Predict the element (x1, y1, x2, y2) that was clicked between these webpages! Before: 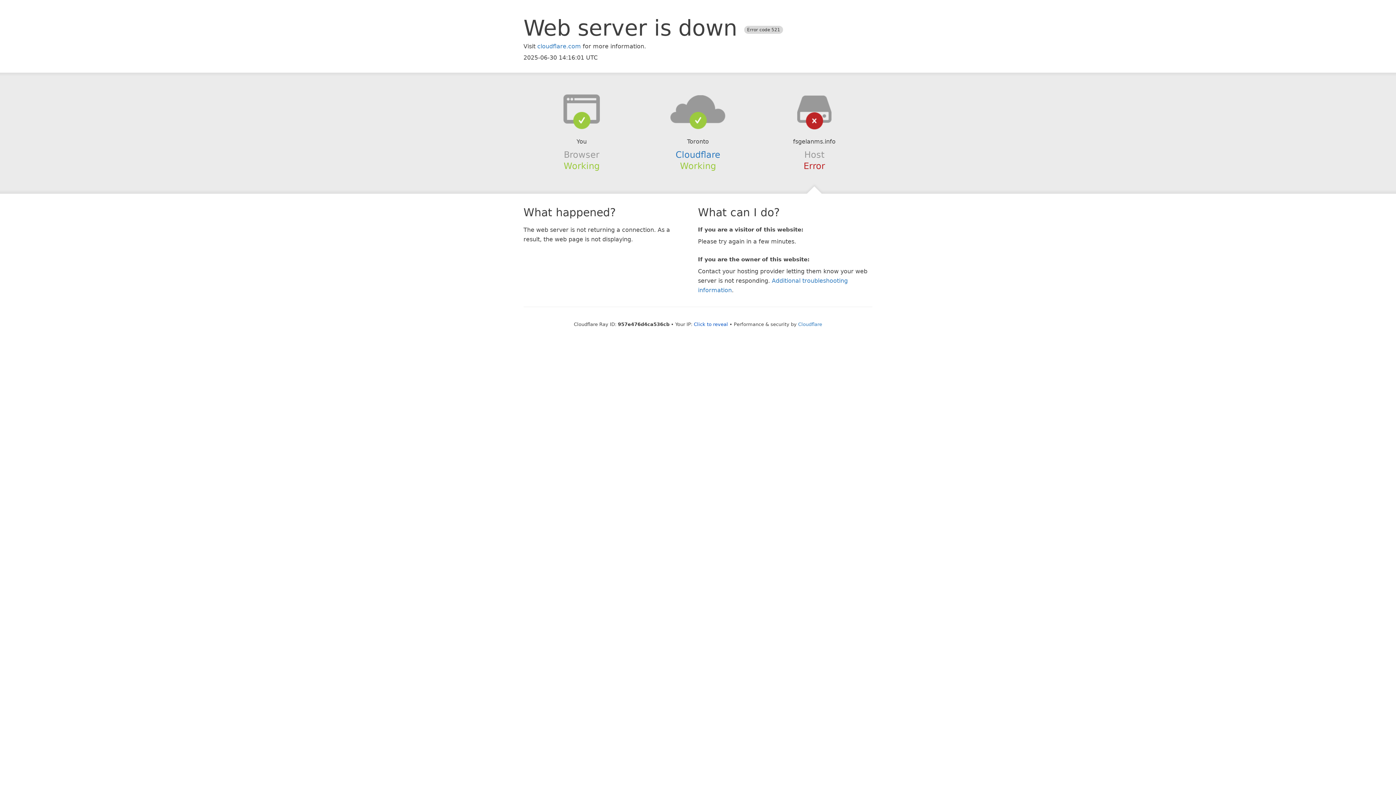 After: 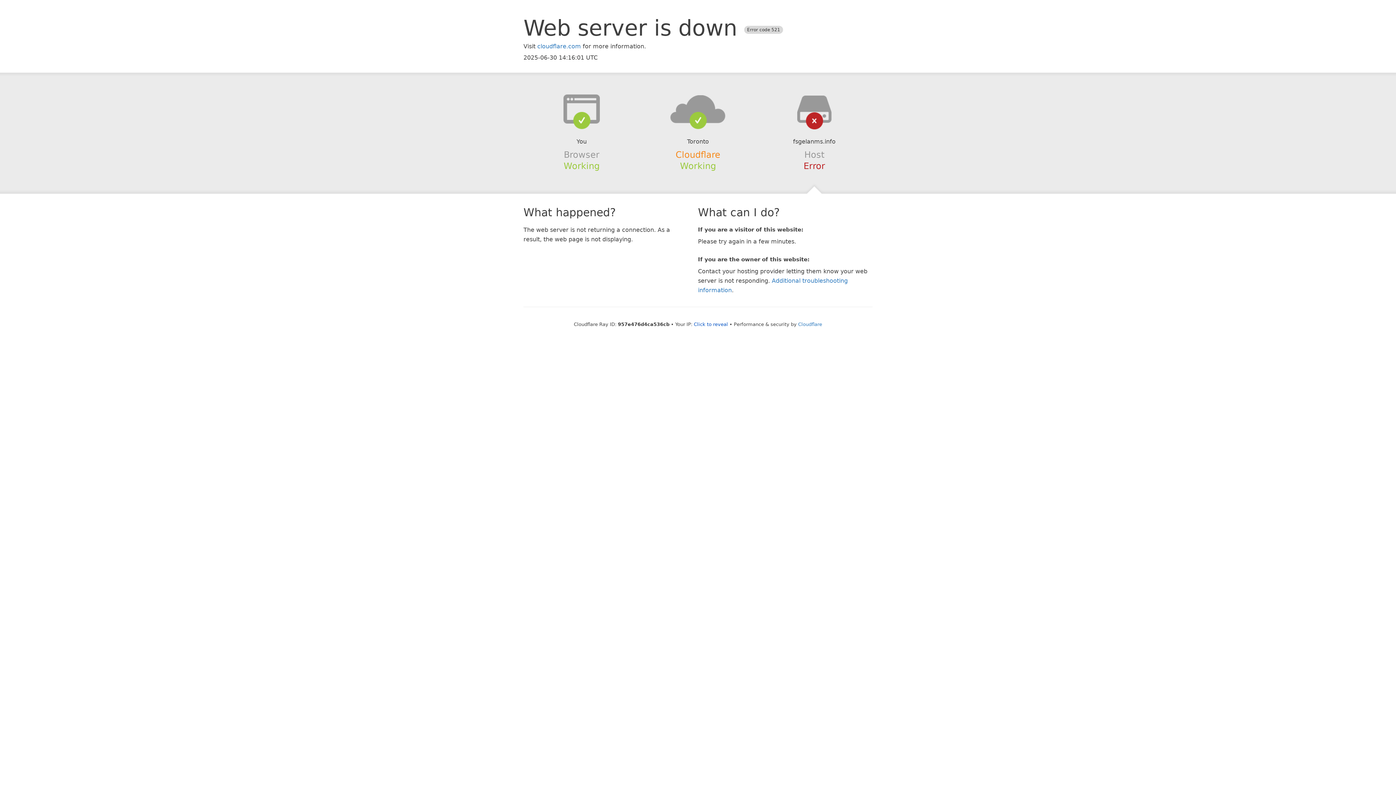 Action: bbox: (675, 149, 720, 159) label: Cloudflare